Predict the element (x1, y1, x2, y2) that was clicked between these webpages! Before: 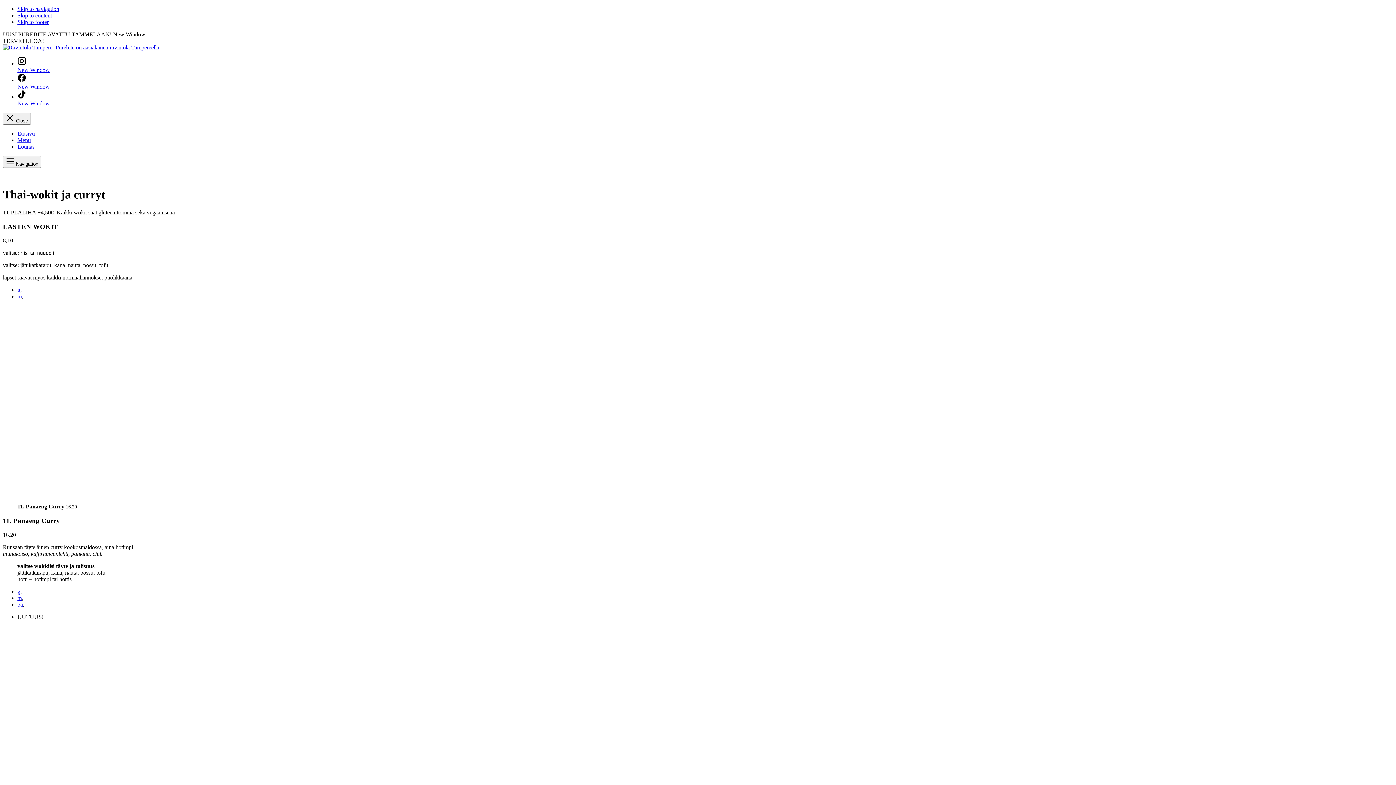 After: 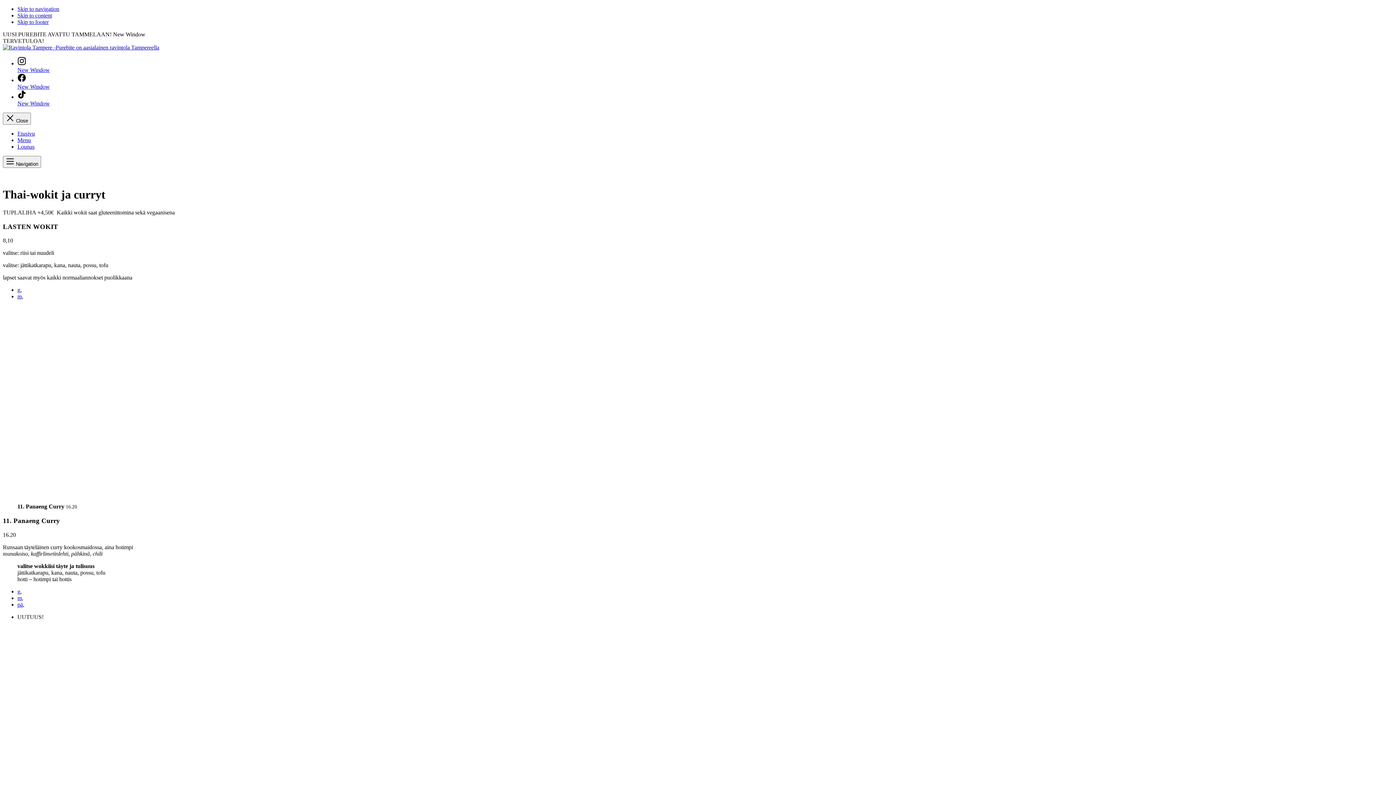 Action: label: New Window bbox: (17, 56, 1393, 73)